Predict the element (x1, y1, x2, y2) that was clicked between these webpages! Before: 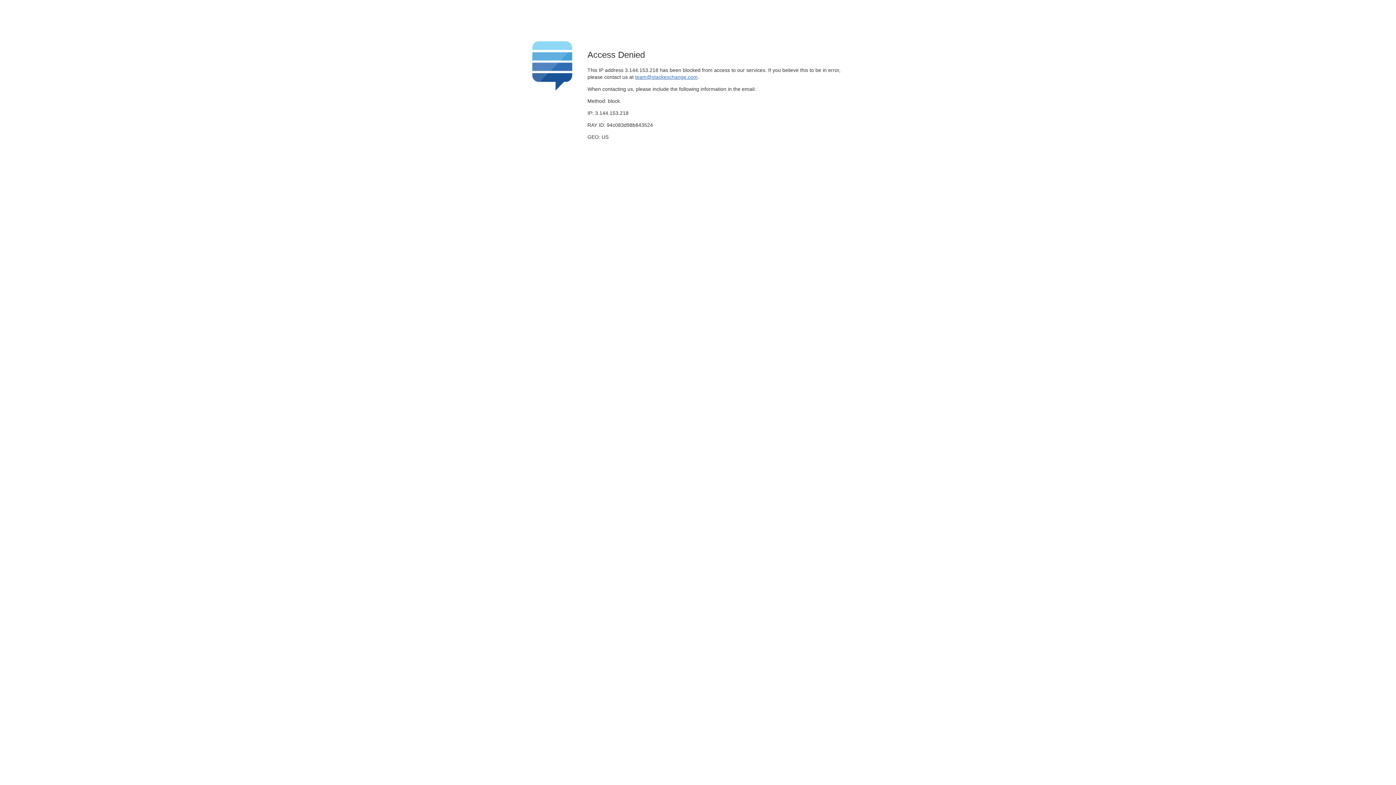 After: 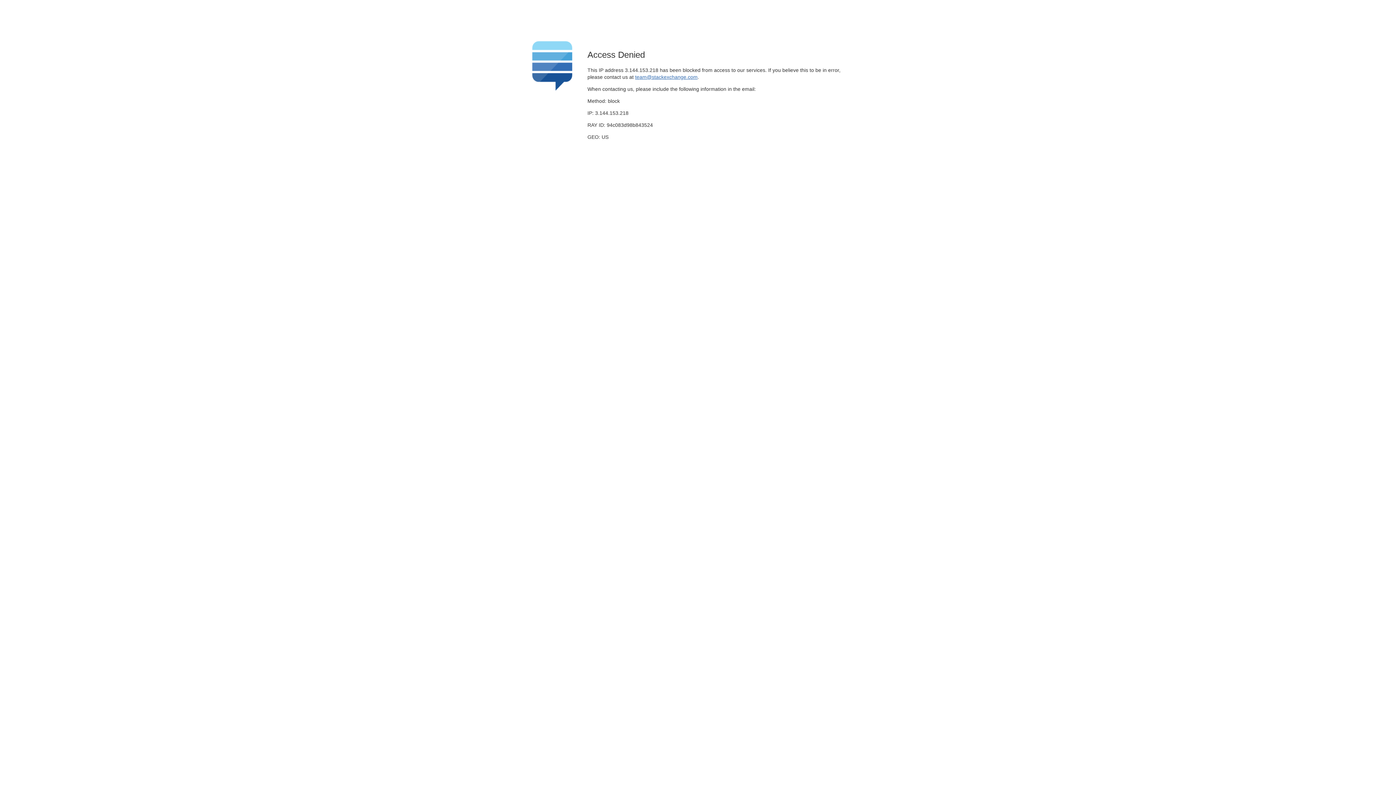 Action: label: team@stackexchange.com bbox: (635, 74, 697, 79)